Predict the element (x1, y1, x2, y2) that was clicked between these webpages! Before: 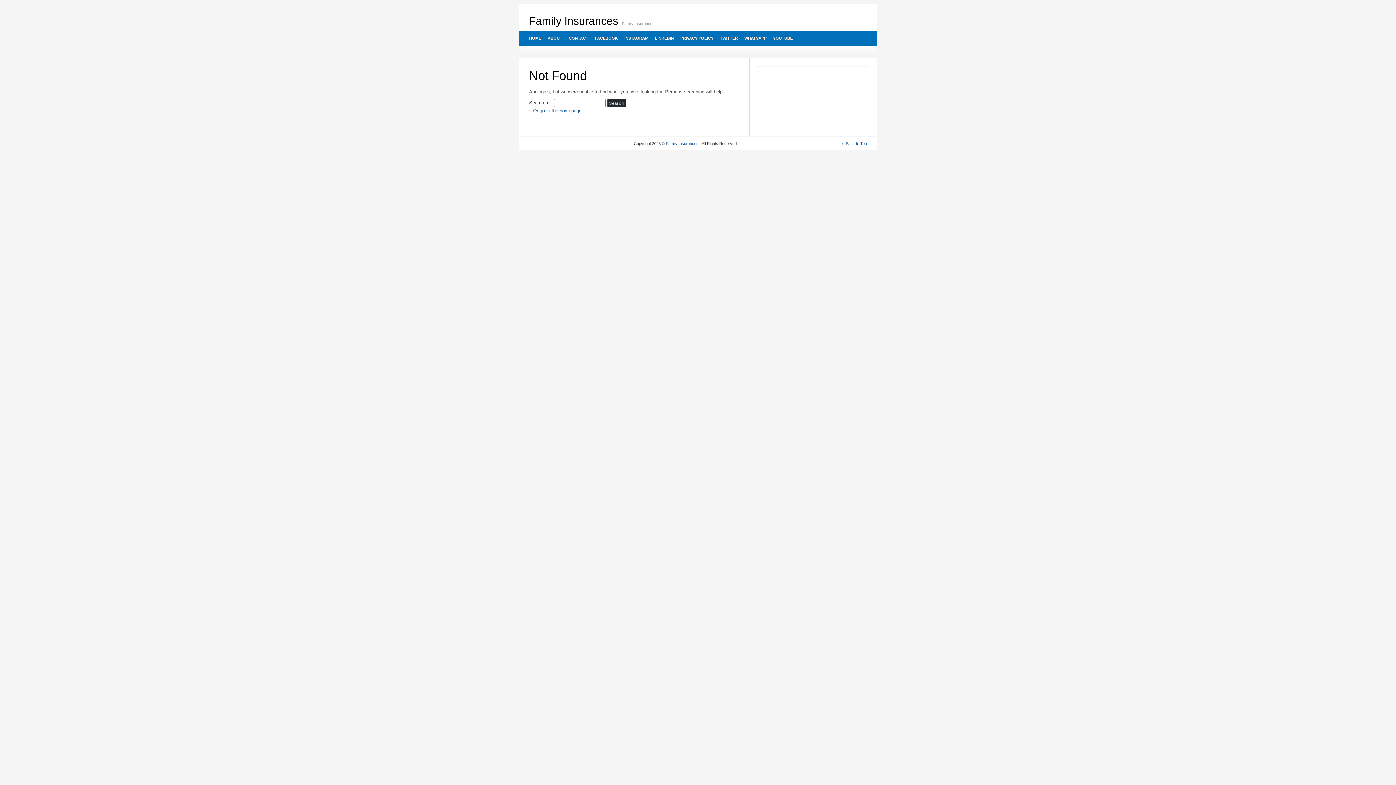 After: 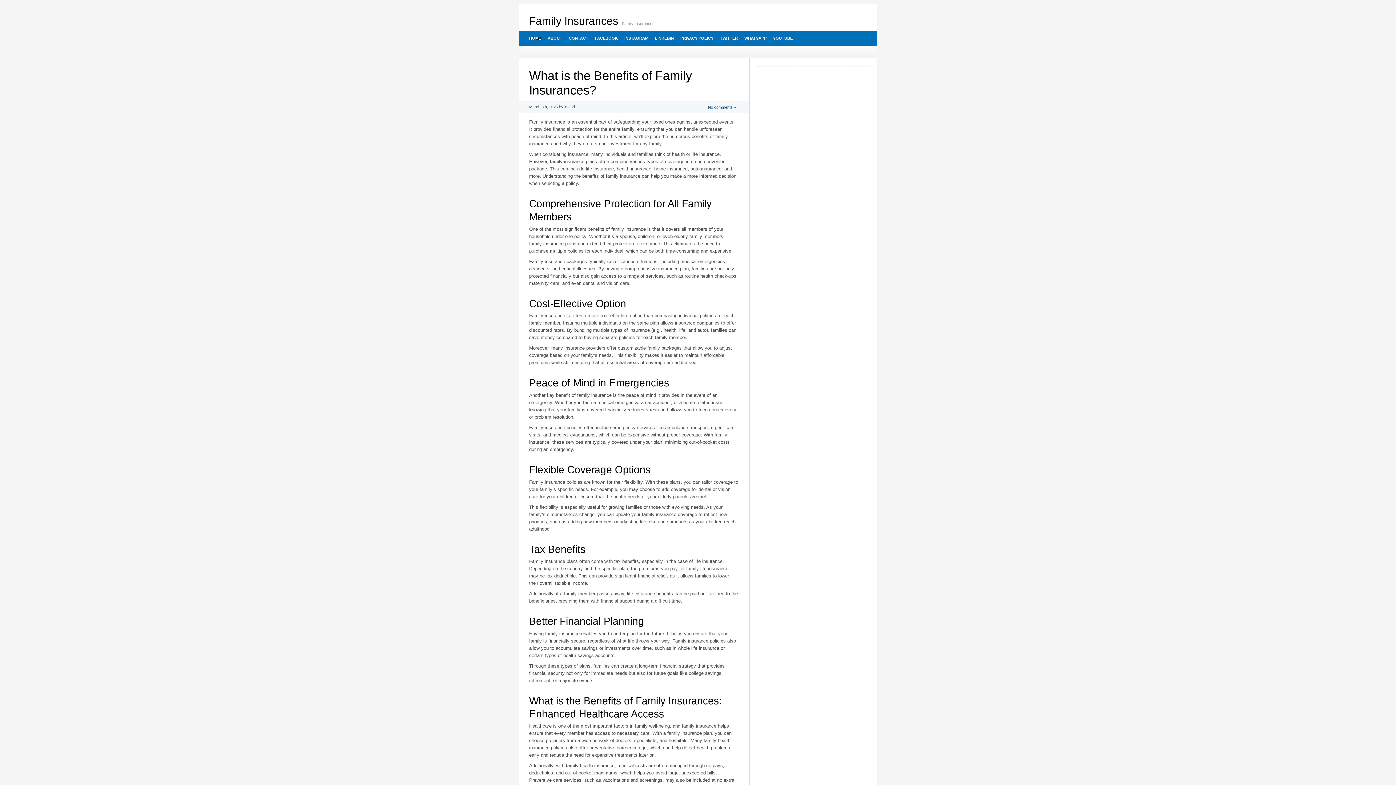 Action: bbox: (525, 30, 544, 45) label: HOME